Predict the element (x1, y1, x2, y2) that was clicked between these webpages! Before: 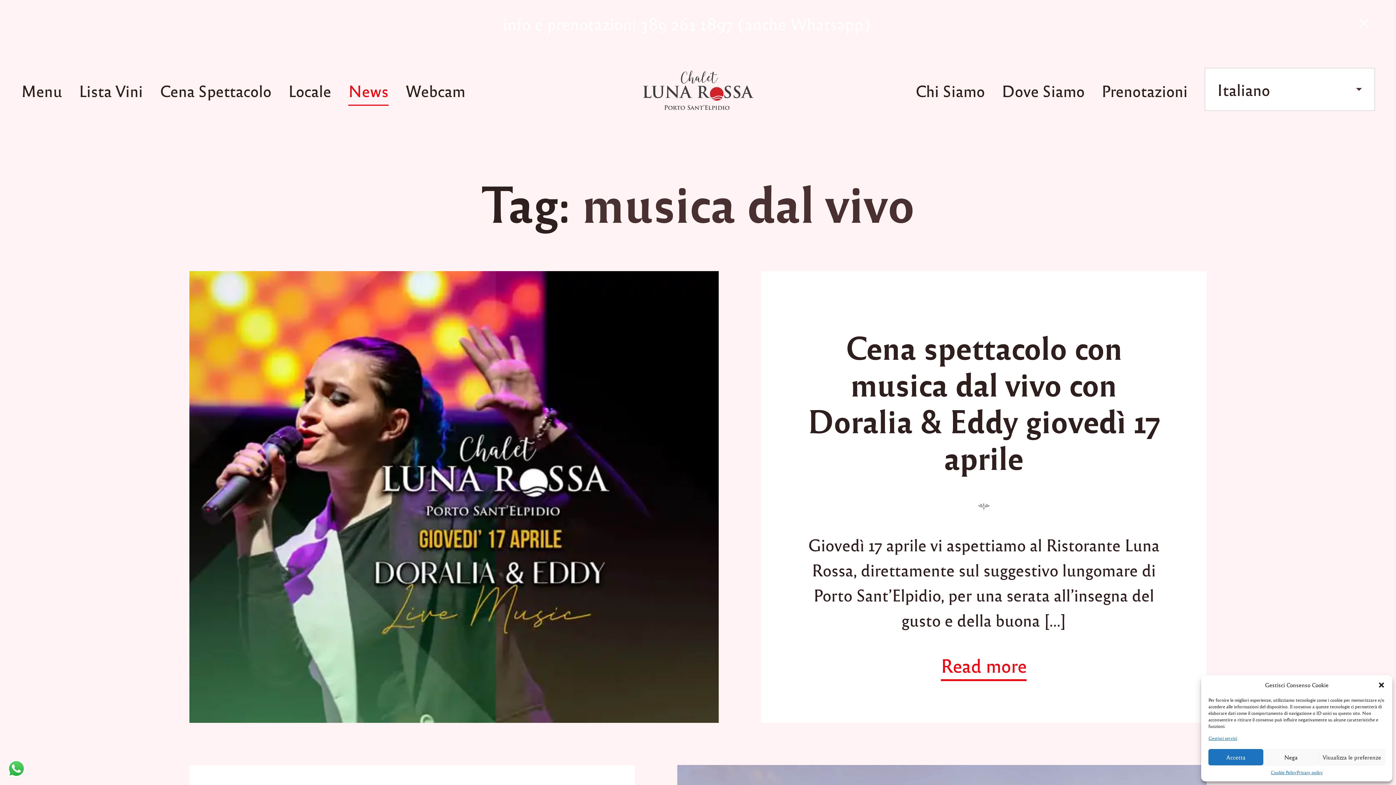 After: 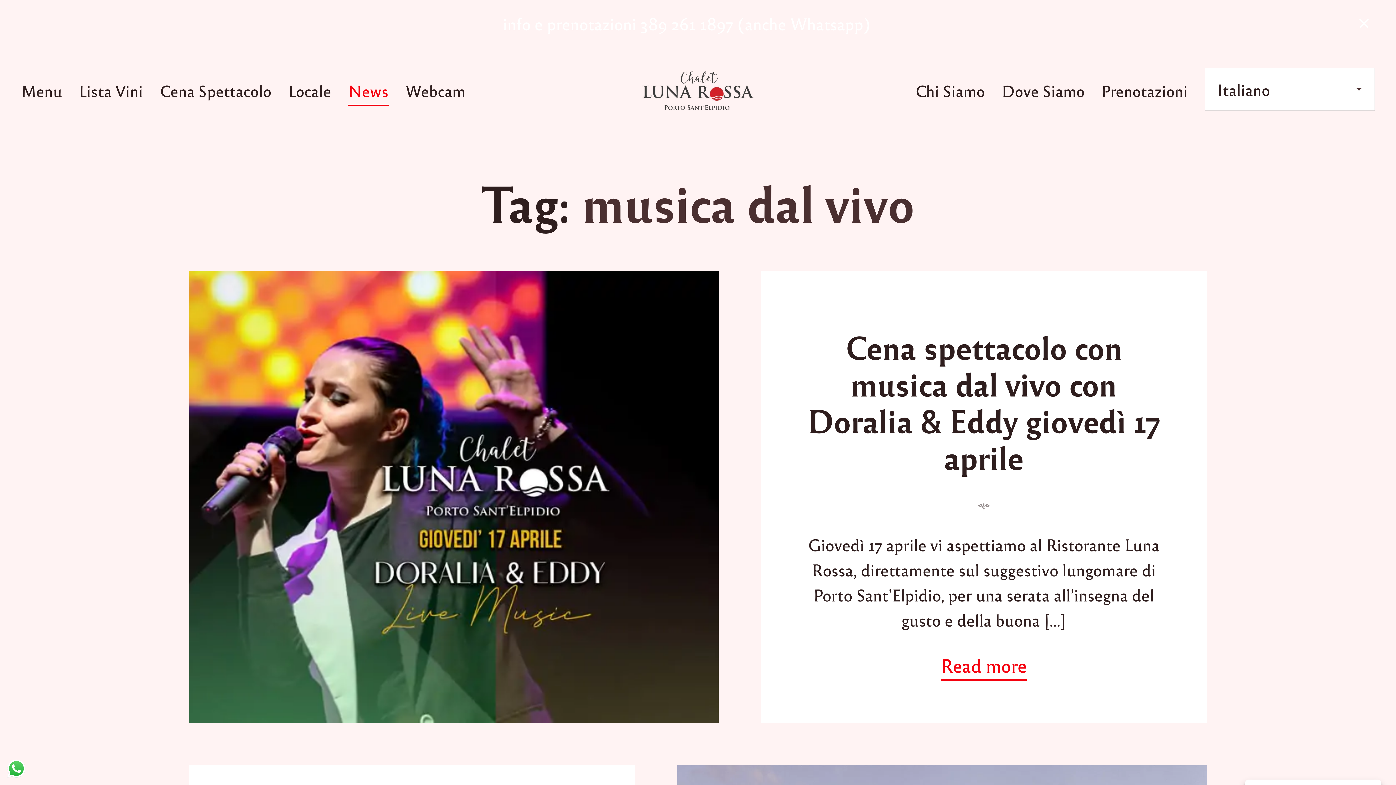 Action: bbox: (1378, 681, 1385, 689) label: Chiudi la finestra di dialogo